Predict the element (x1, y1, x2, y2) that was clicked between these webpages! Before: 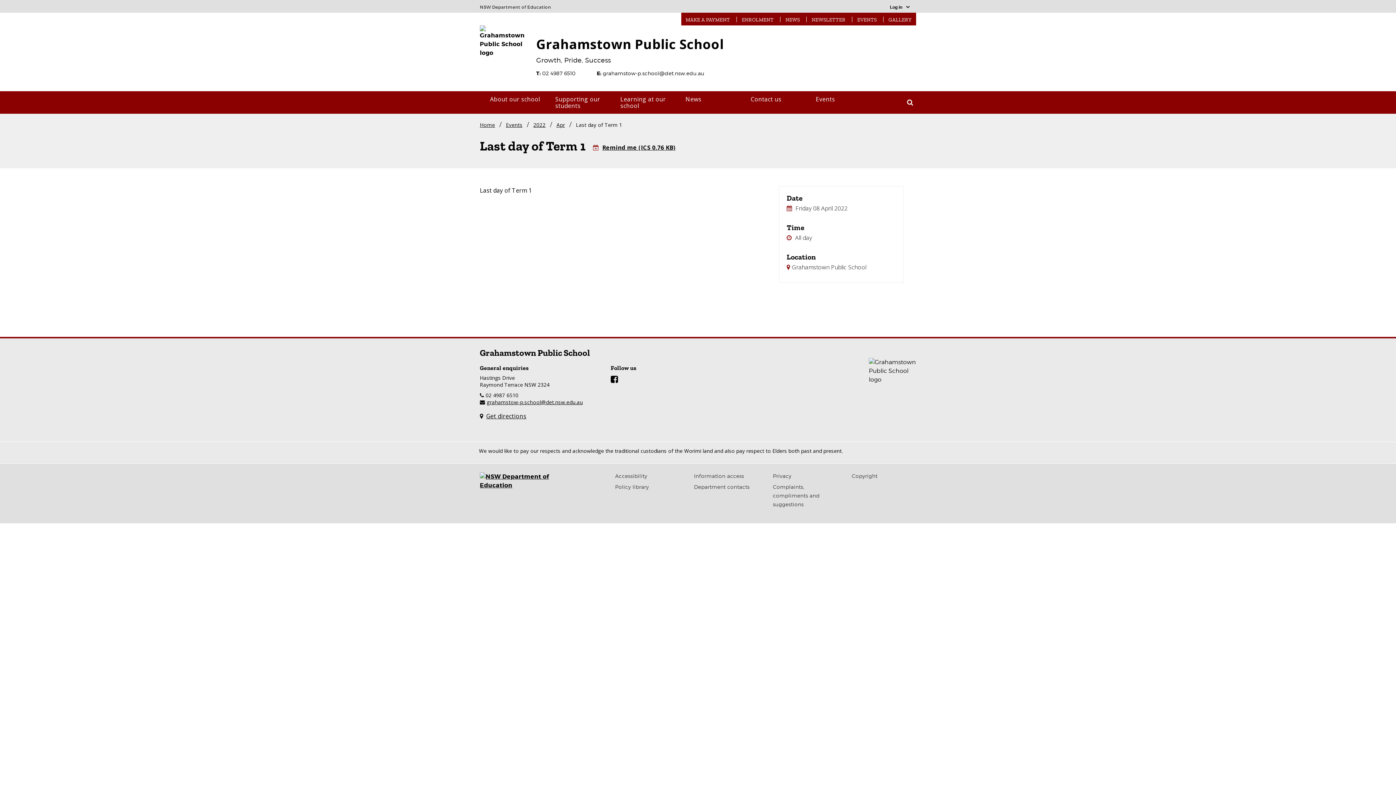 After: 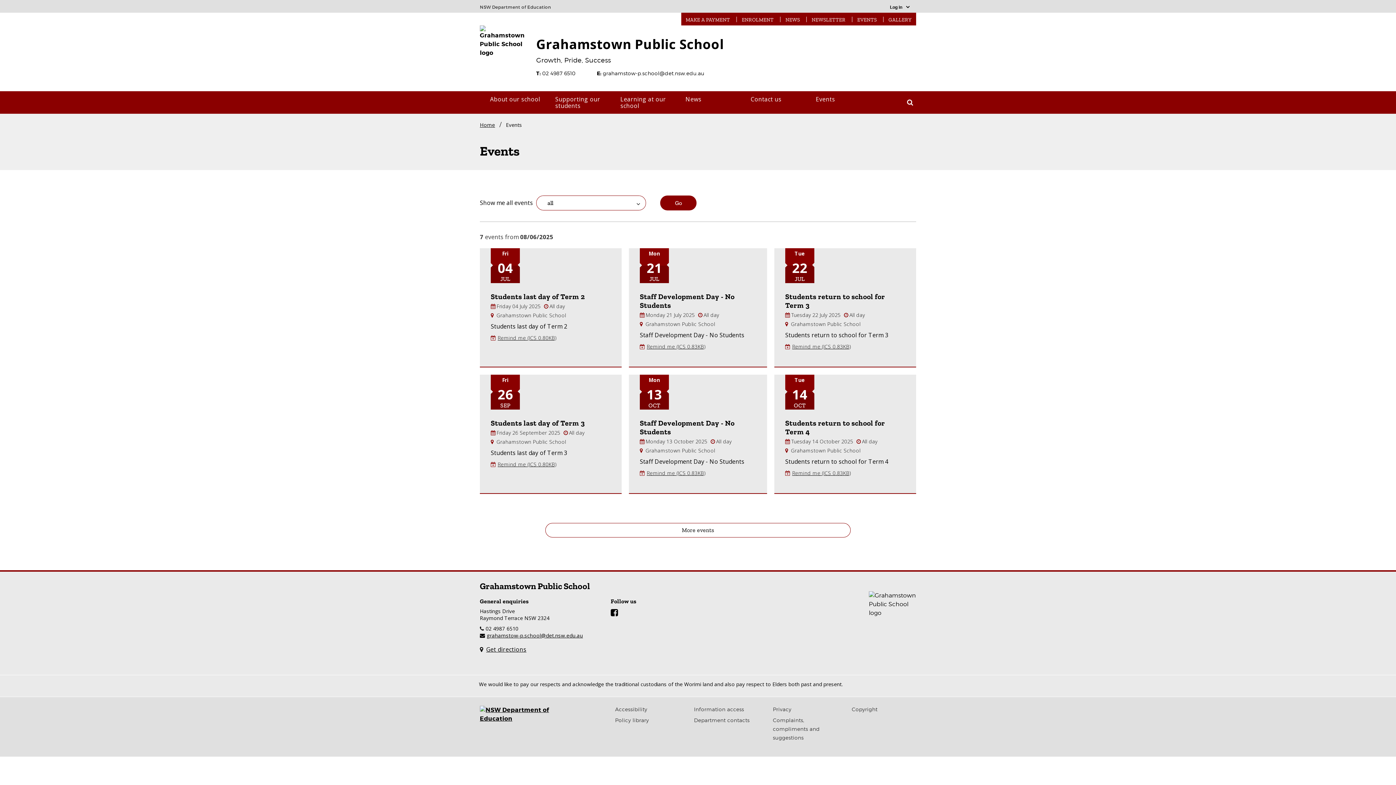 Action: bbox: (853, 16, 881, 23) label: EVENTS